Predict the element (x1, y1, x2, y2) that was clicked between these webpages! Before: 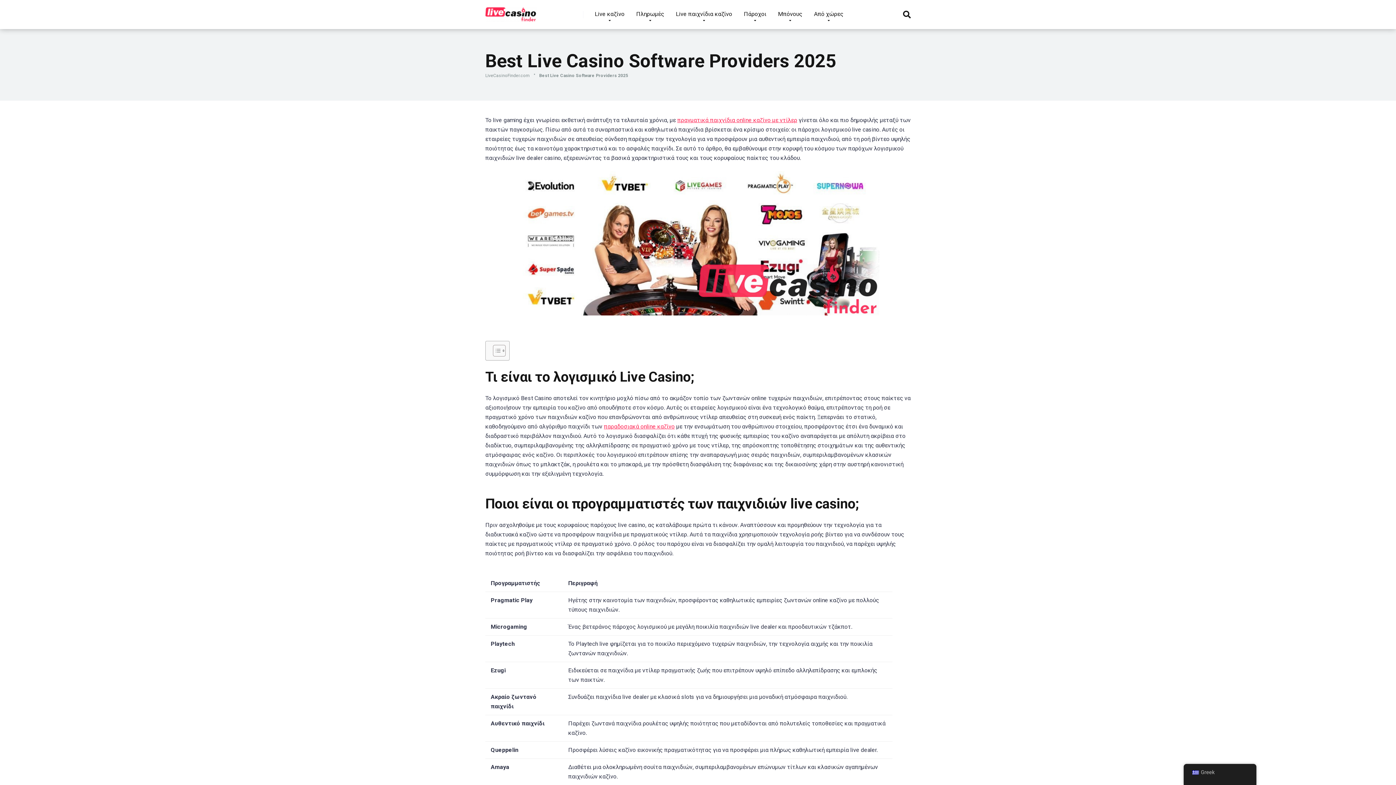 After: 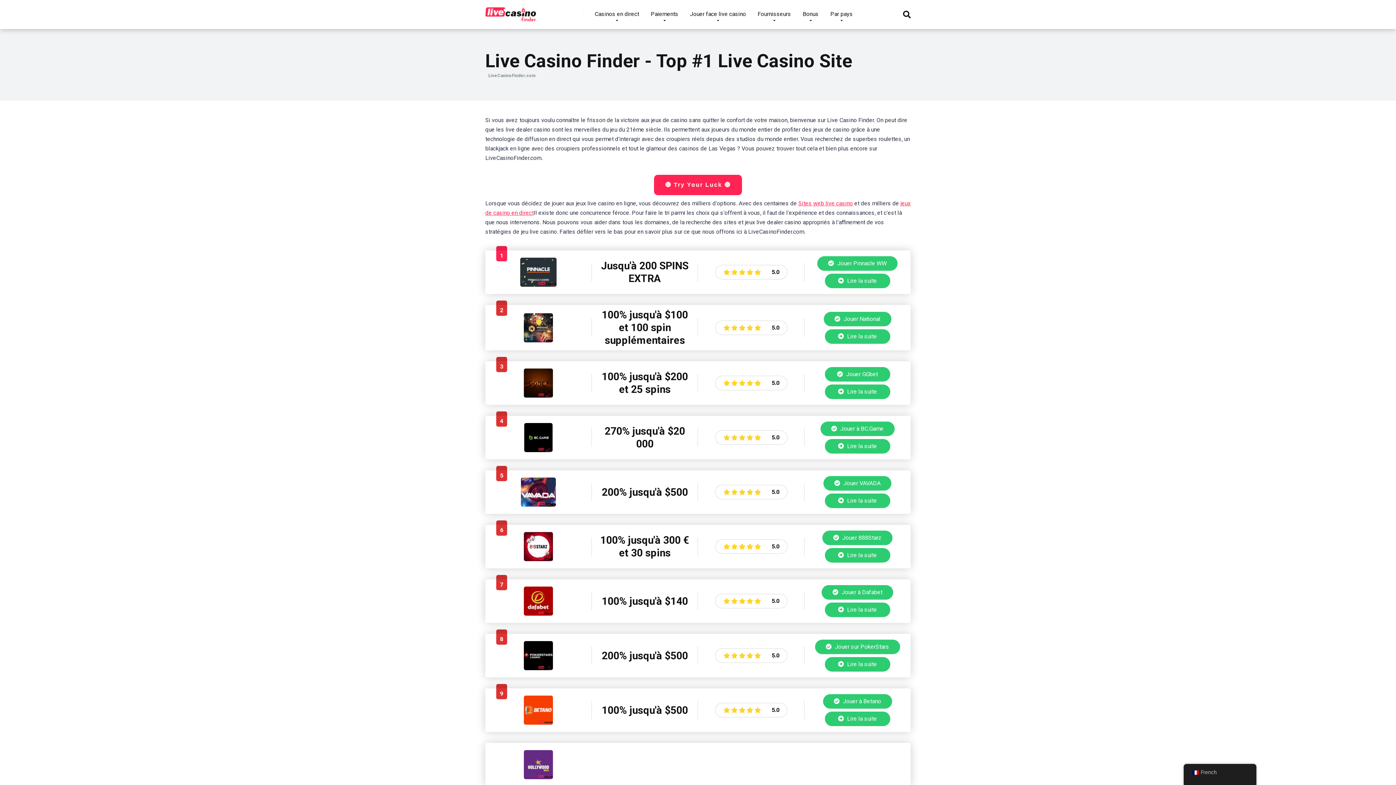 Action: label: LiveCasinoFinder.com bbox: (485, 73, 532, 78)